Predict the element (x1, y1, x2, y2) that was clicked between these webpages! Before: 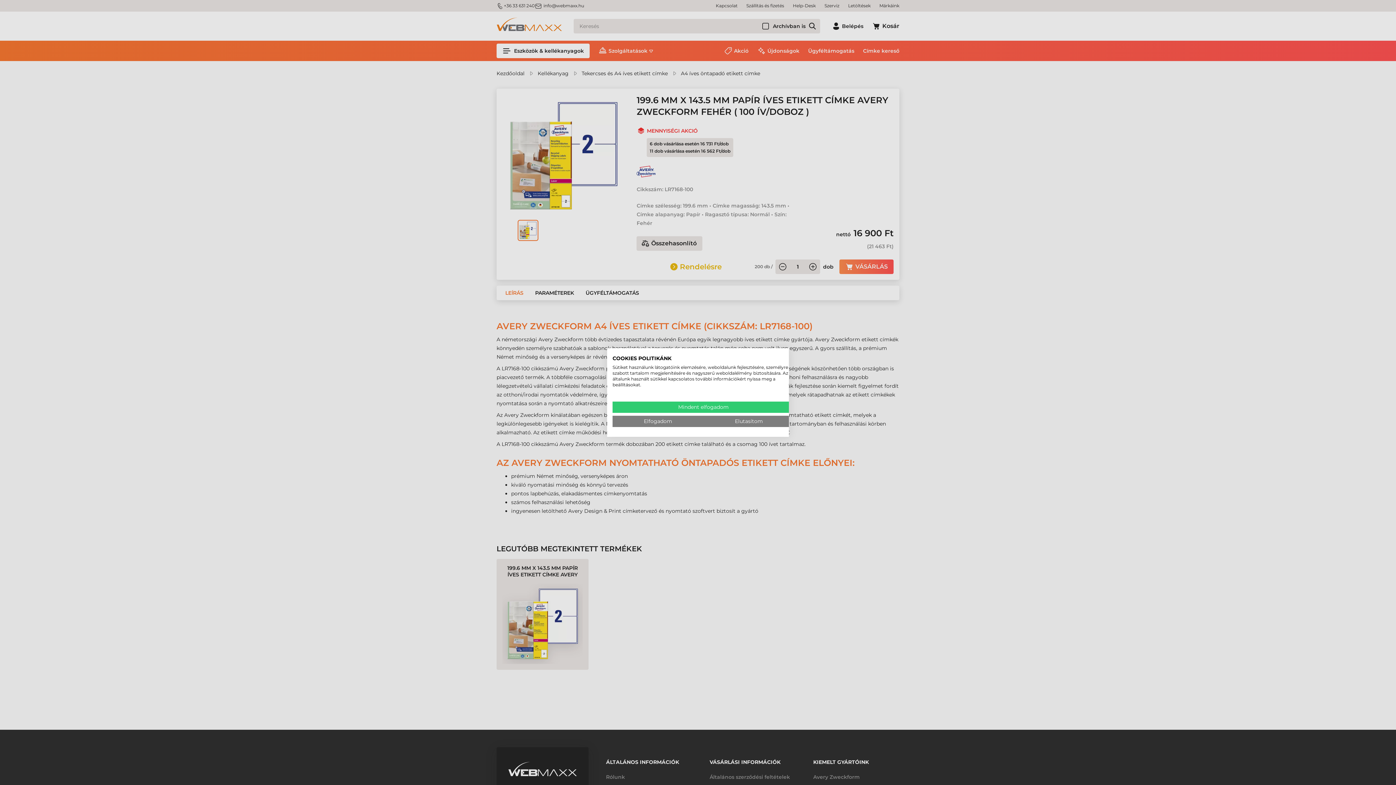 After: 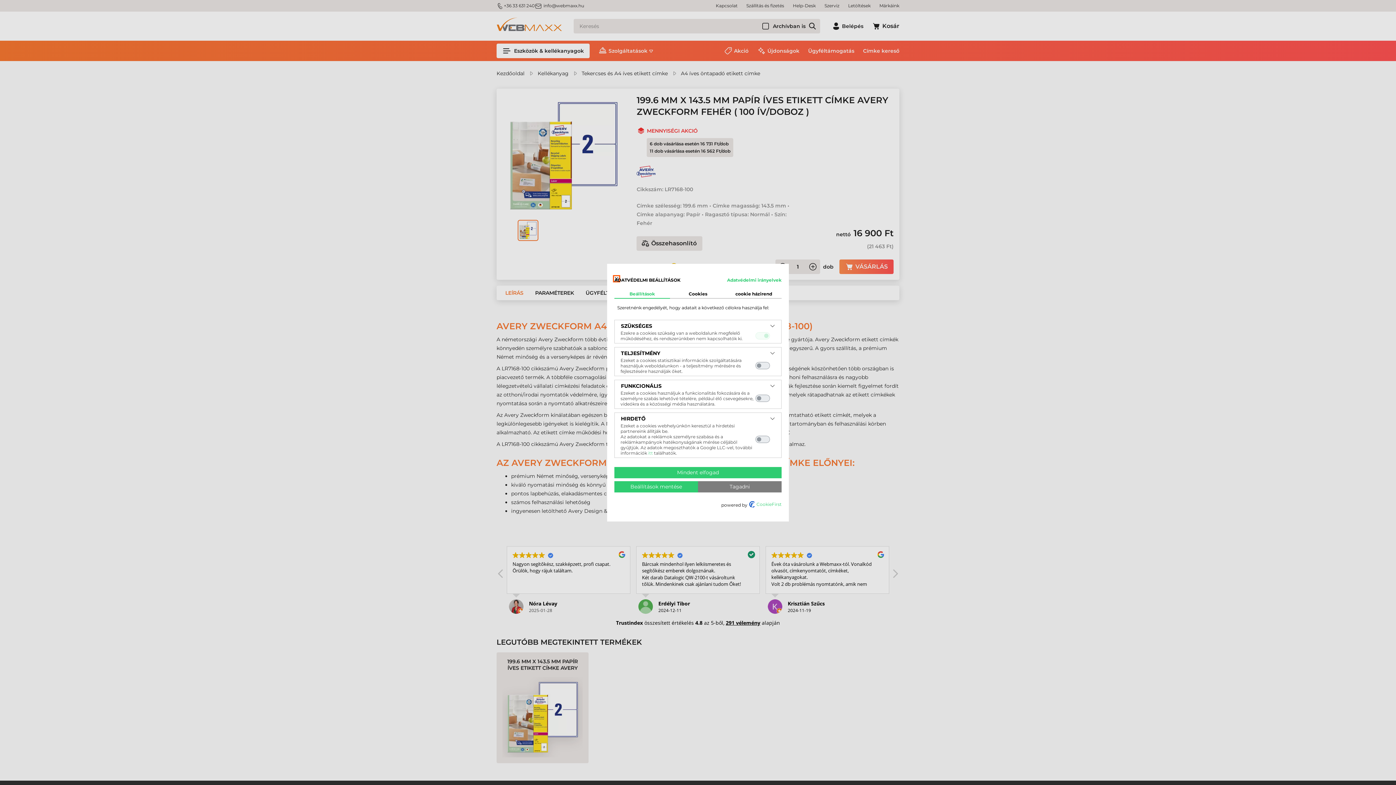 Action: label: A cookie beállításai bbox: (612, 416, 703, 427)